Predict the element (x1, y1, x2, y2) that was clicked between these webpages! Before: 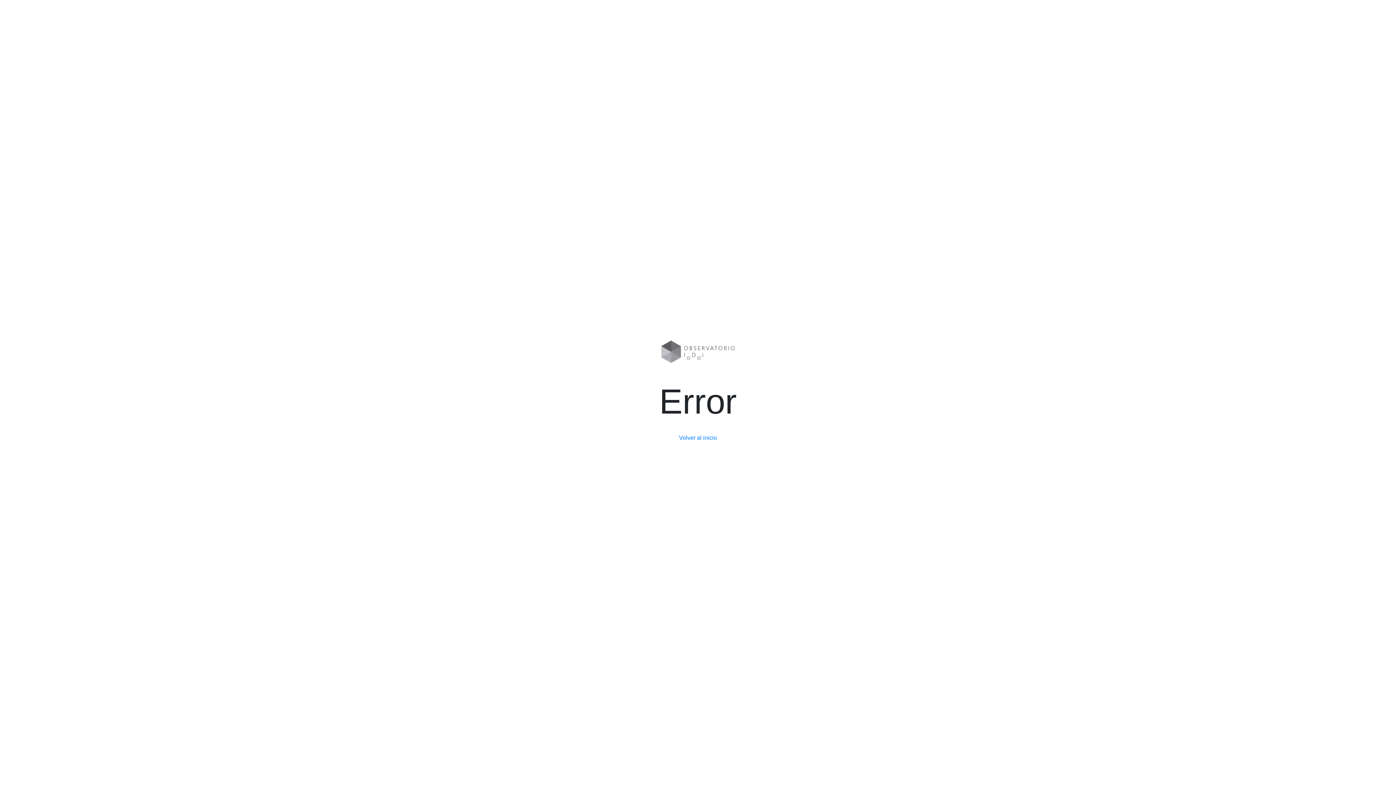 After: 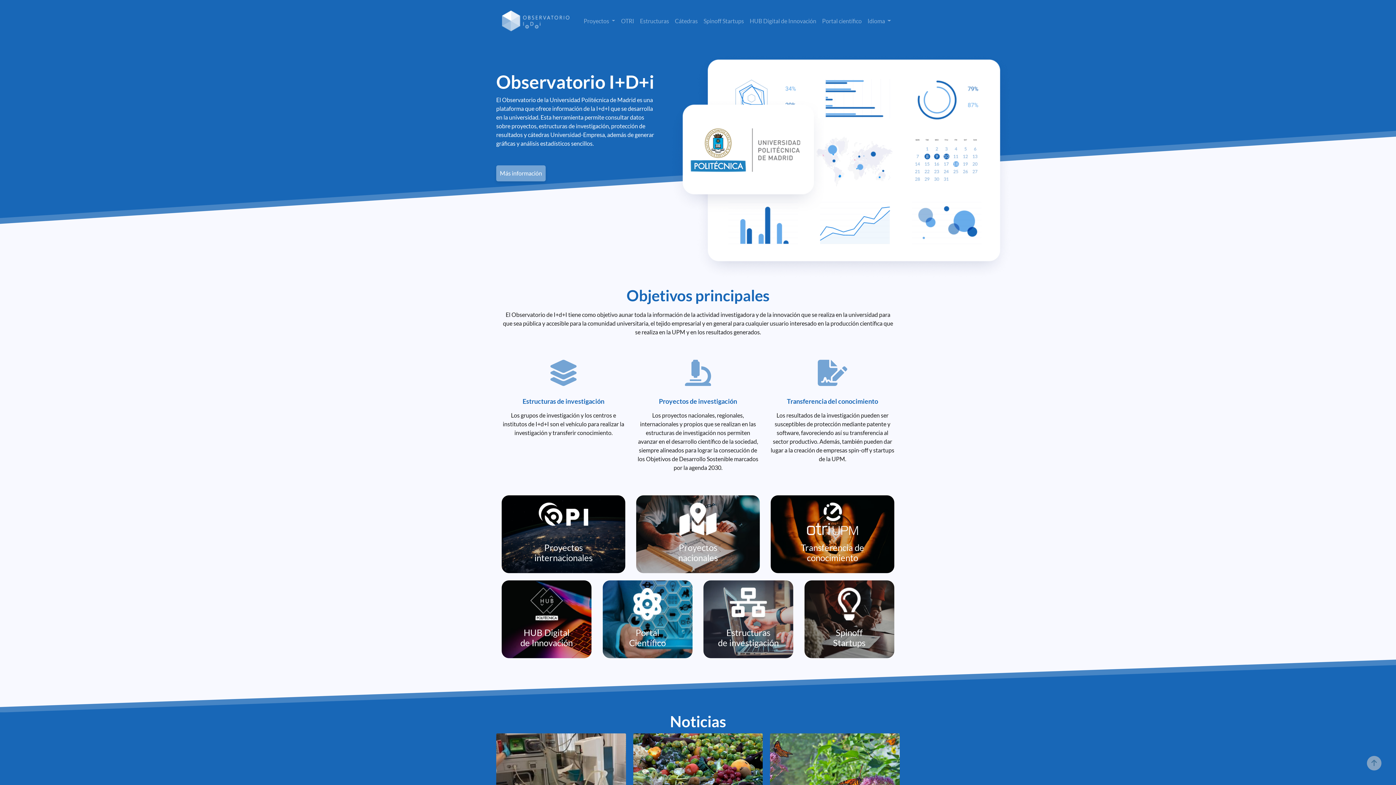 Action: label: Volver al inicio bbox: (674, 431, 721, 444)